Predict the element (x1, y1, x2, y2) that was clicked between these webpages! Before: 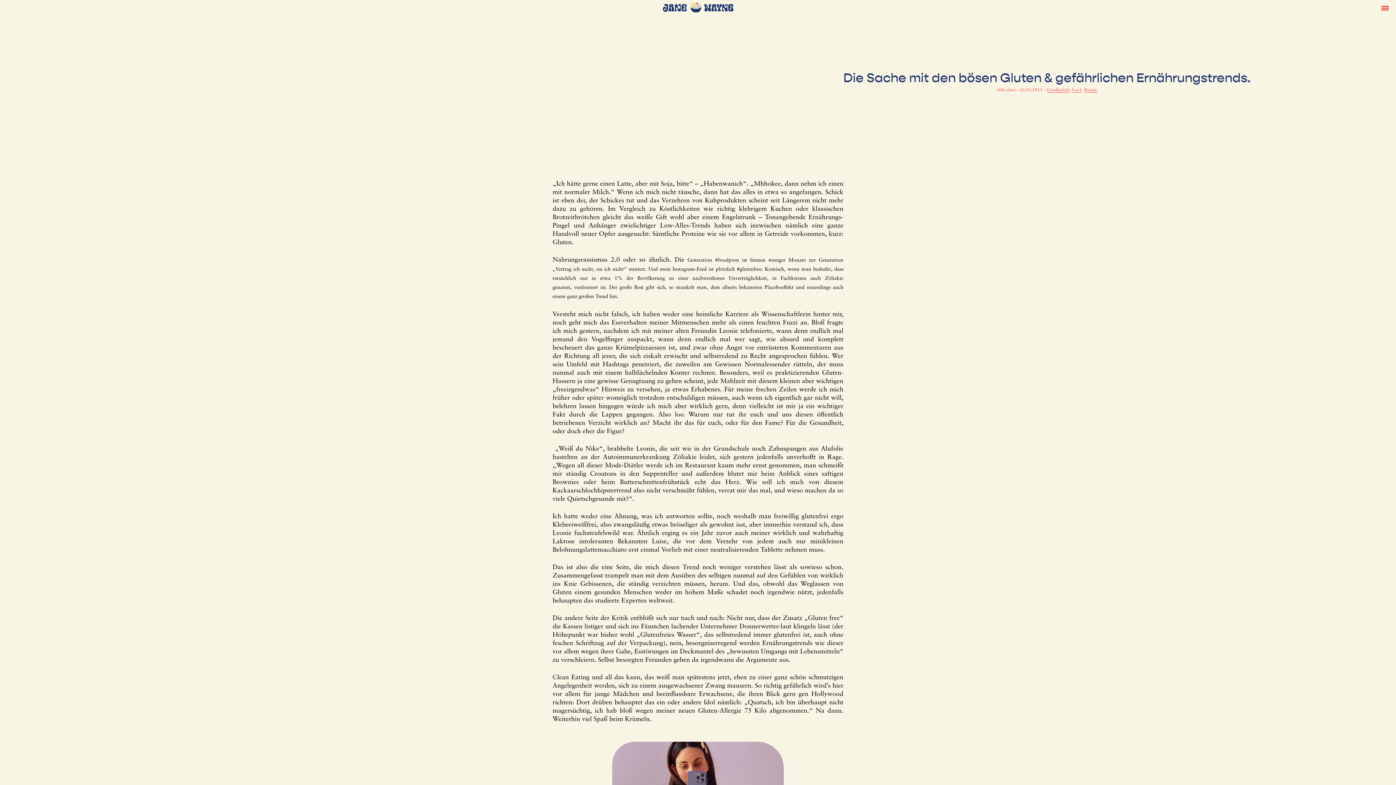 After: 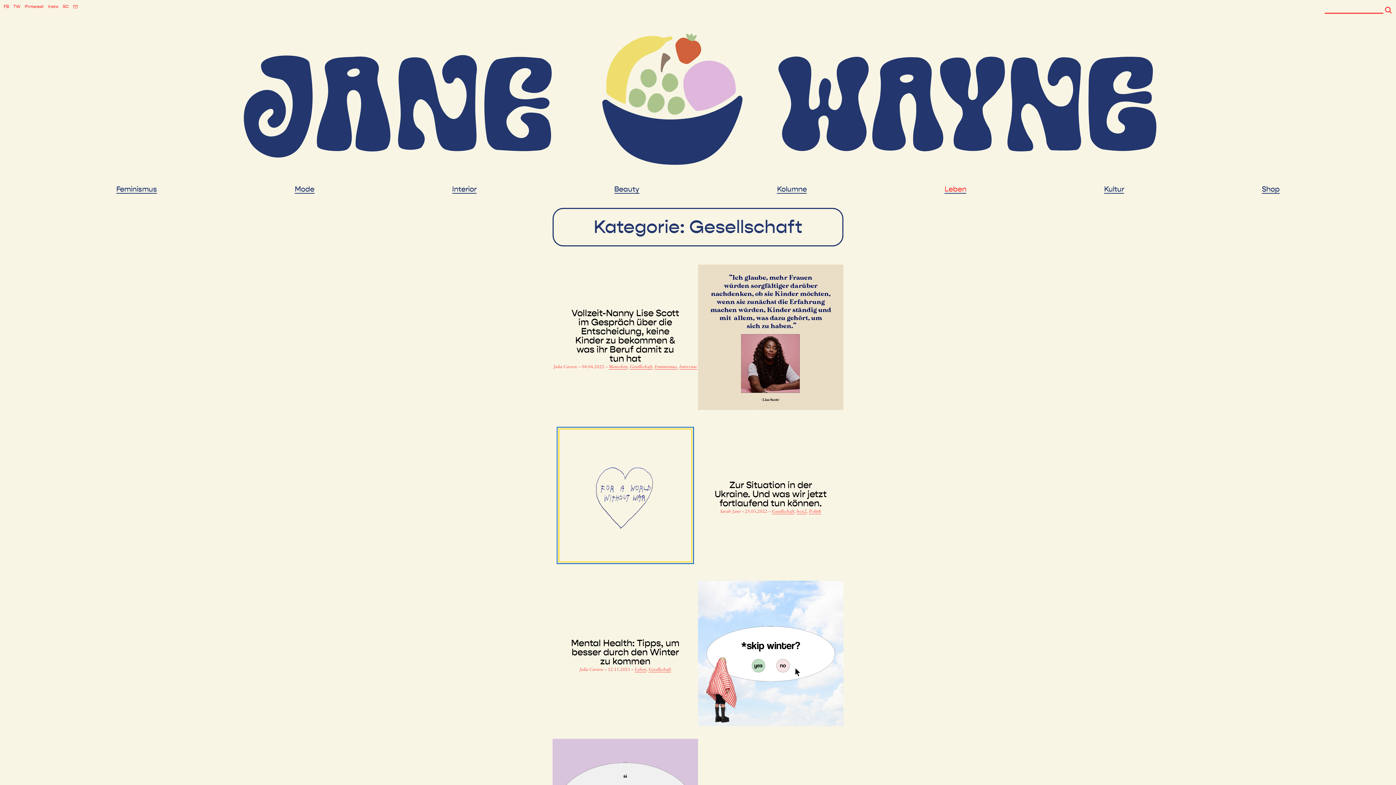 Action: bbox: (1047, 88, 1069, 92) label: Gesellschaft